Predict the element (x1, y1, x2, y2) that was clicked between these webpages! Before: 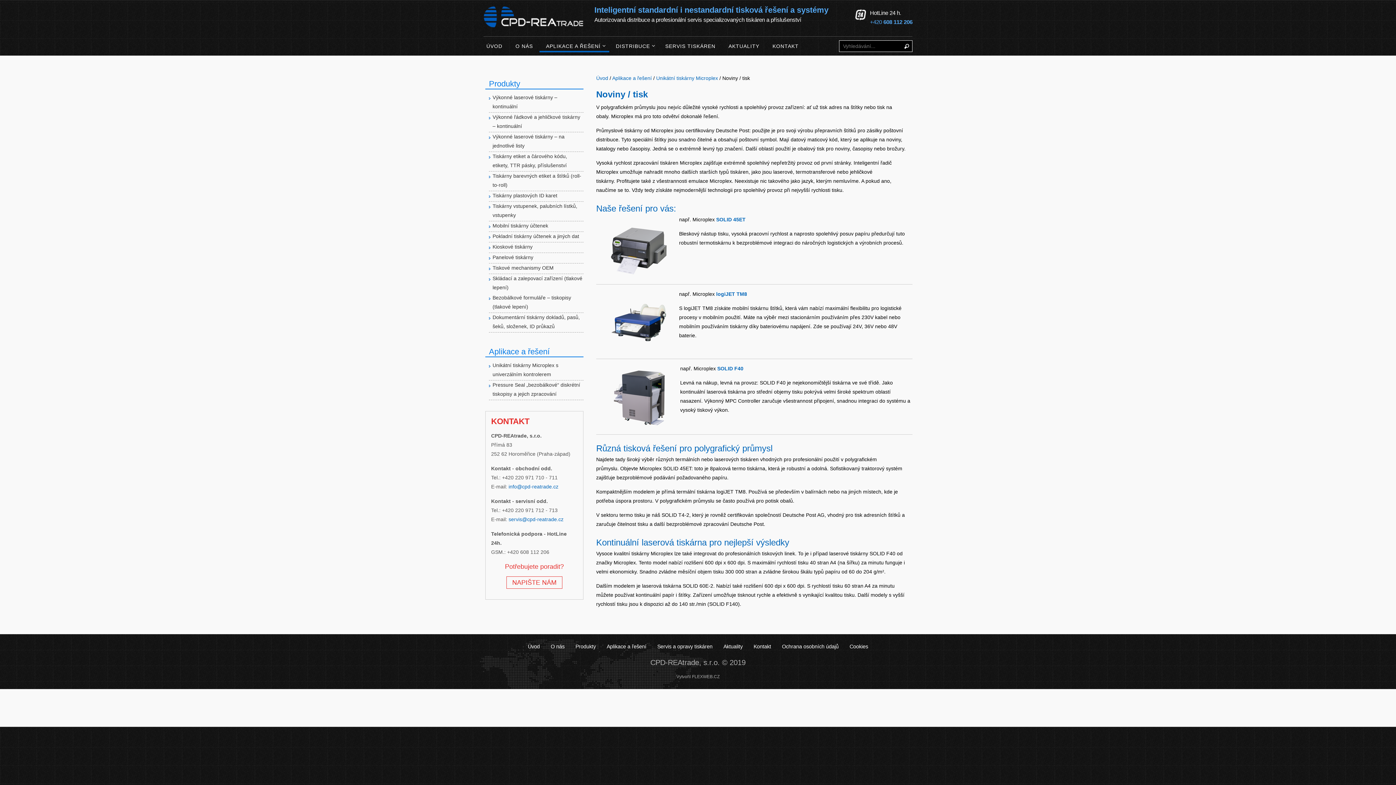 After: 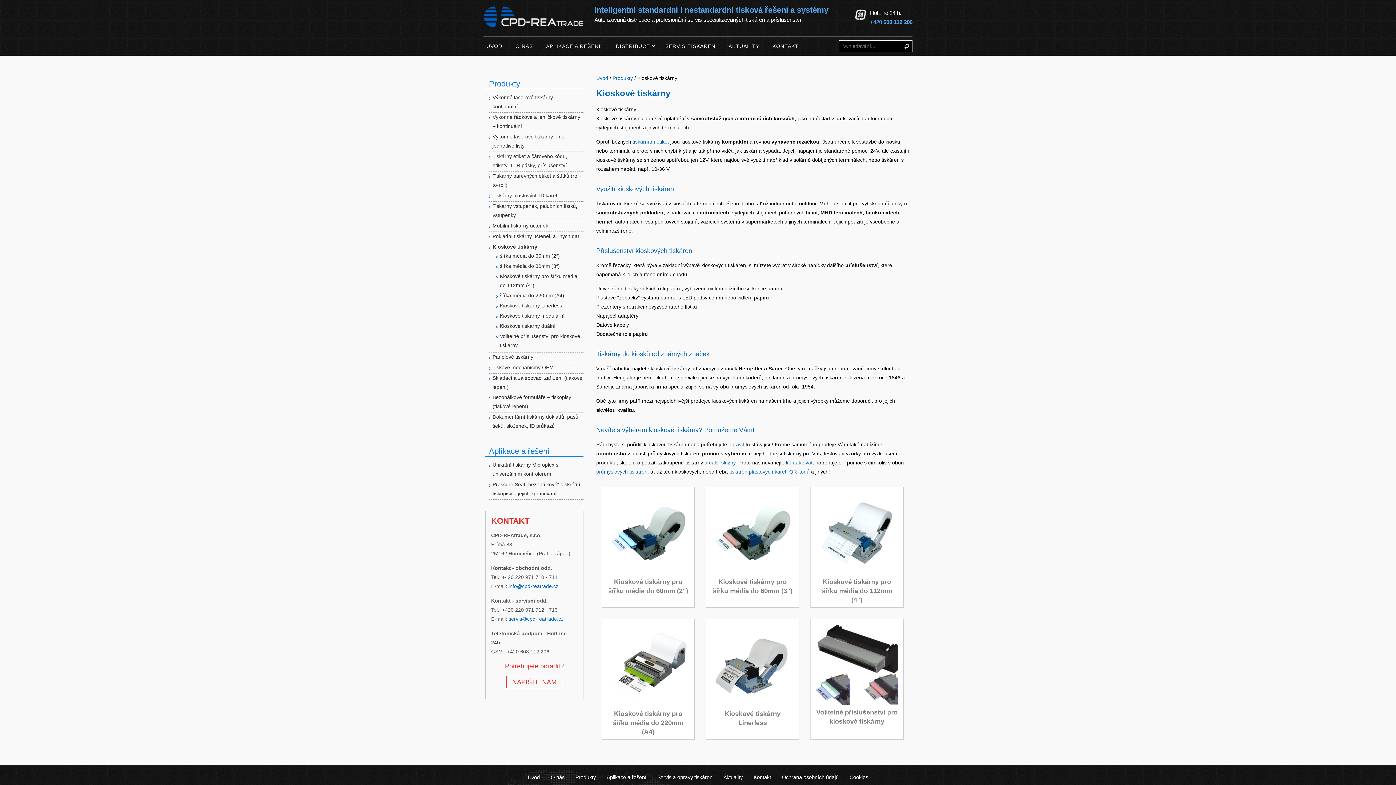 Action: bbox: (492, 244, 532, 250) label: Kioskové tiskárny